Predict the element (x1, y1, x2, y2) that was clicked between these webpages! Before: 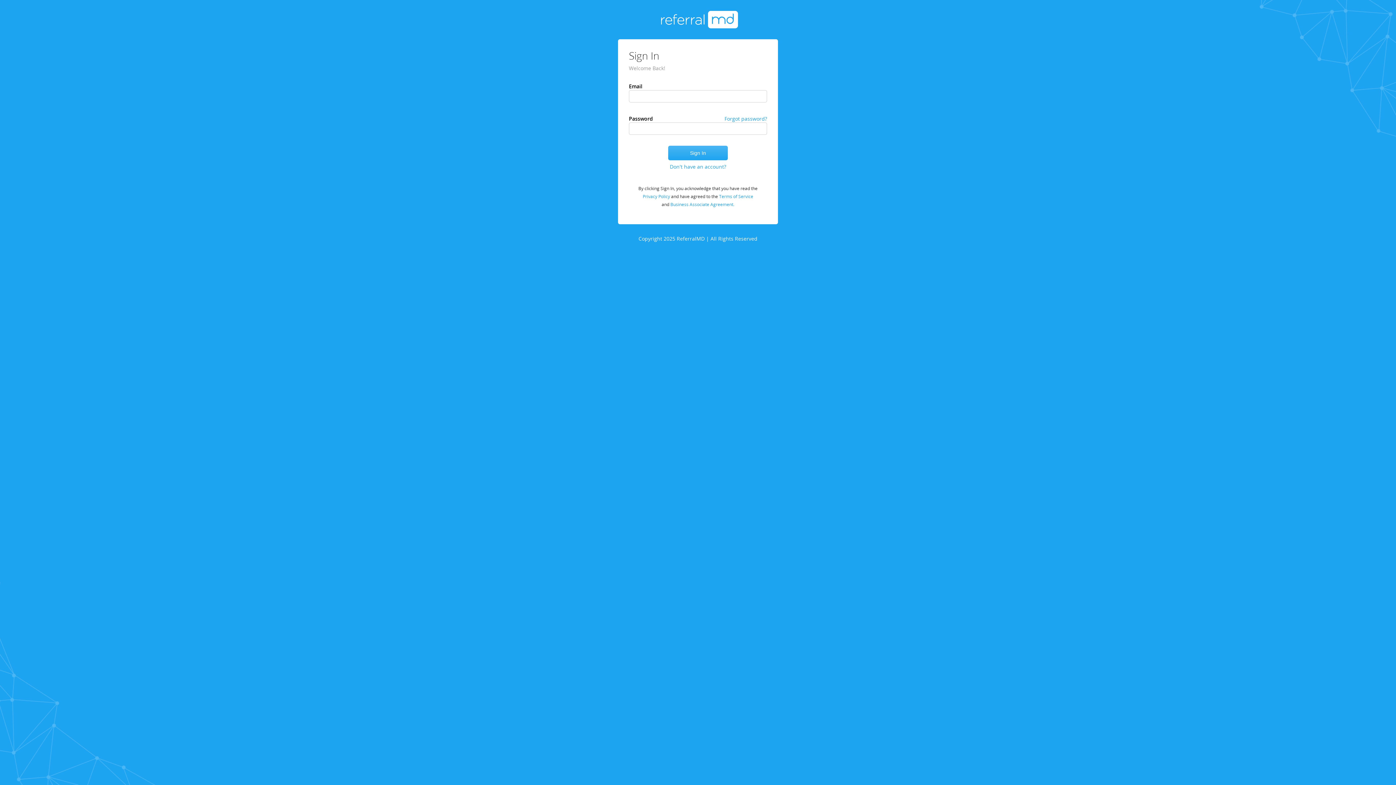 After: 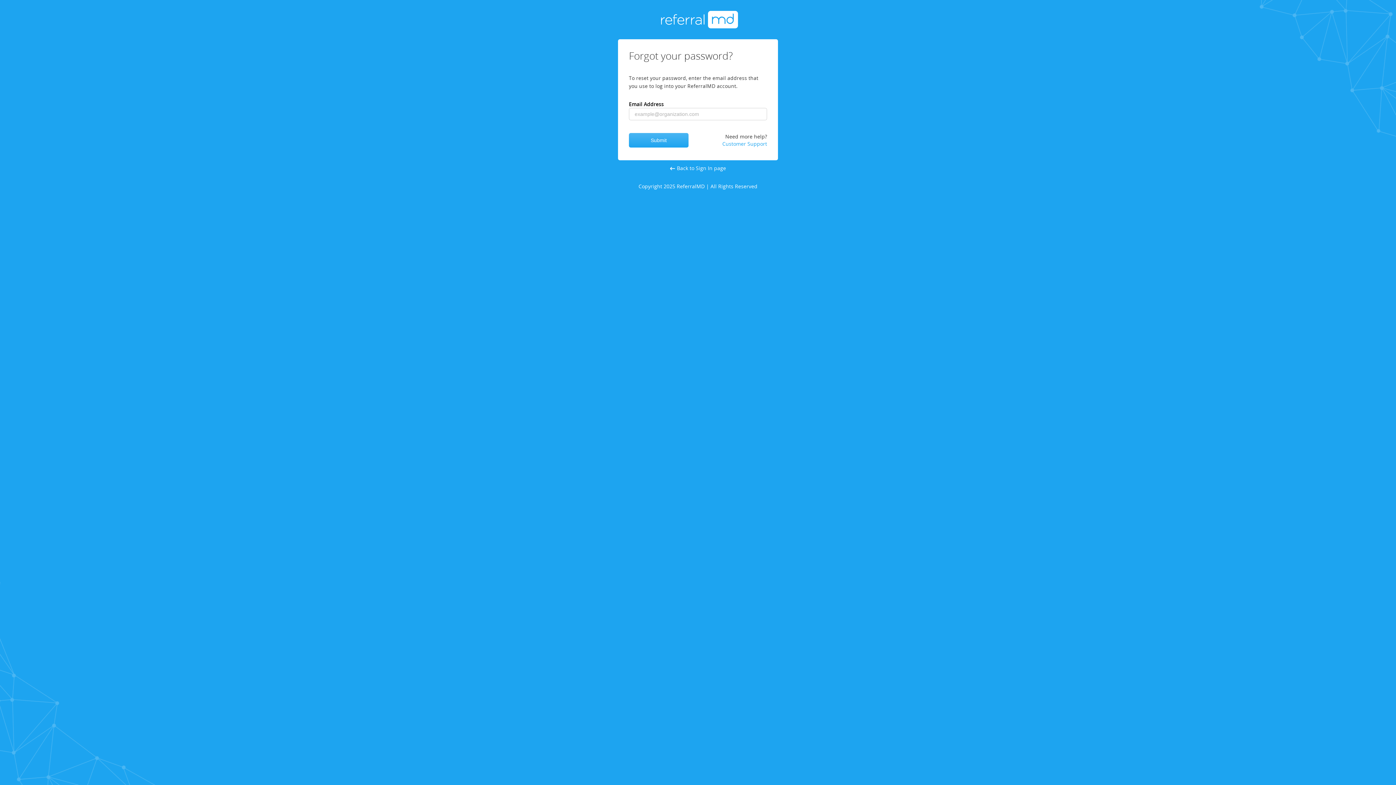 Action: bbox: (724, 115, 767, 122) label: Forgot password?